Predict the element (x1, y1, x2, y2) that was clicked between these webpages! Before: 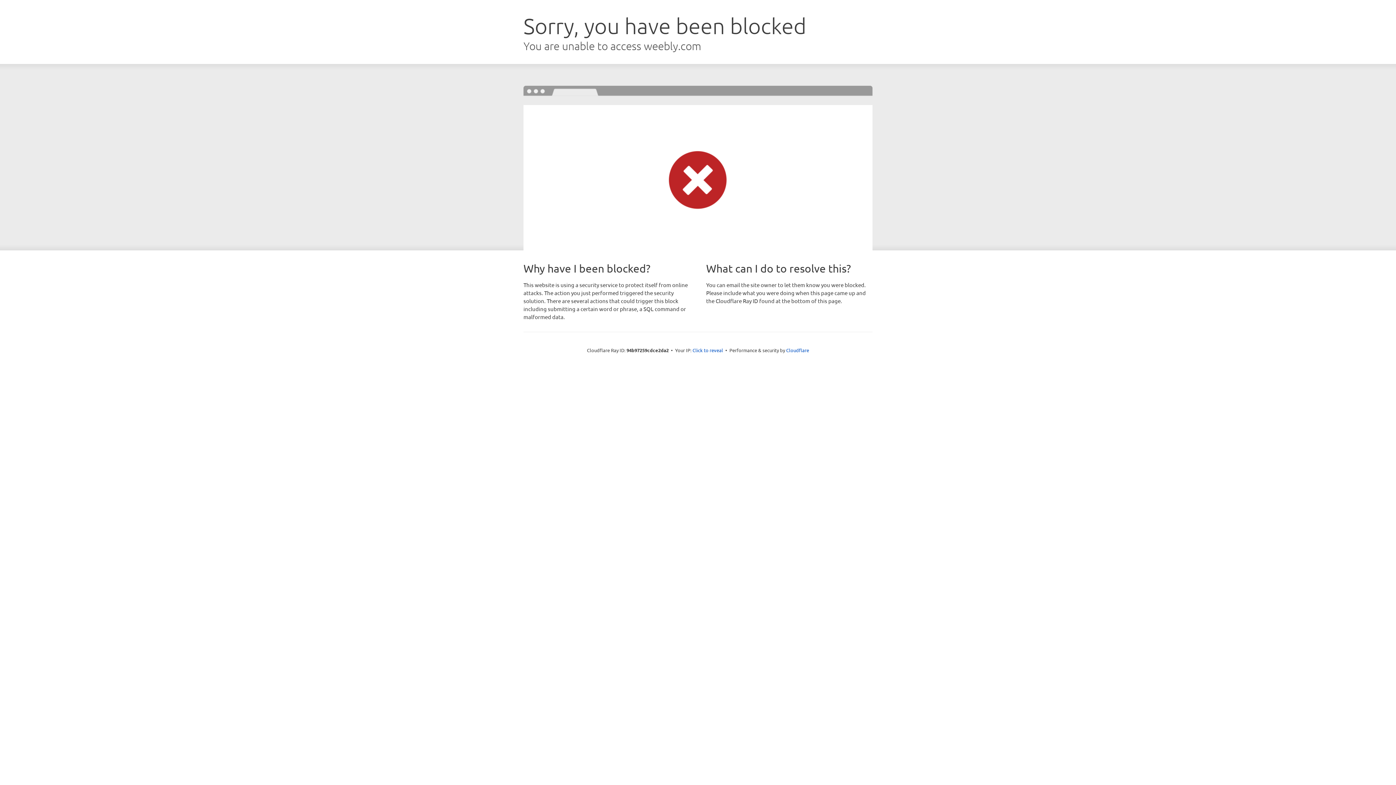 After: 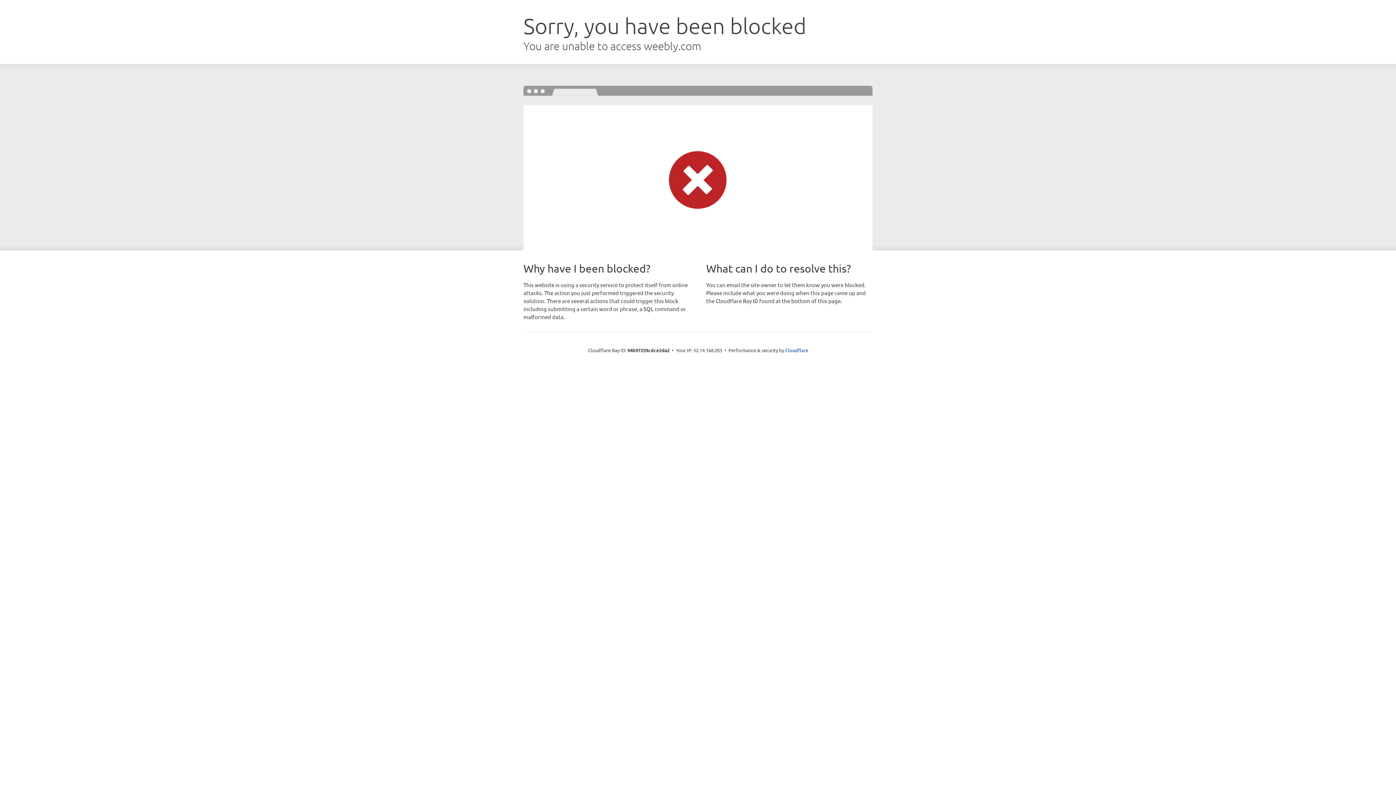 Action: label: Click to reveal bbox: (692, 346, 723, 353)